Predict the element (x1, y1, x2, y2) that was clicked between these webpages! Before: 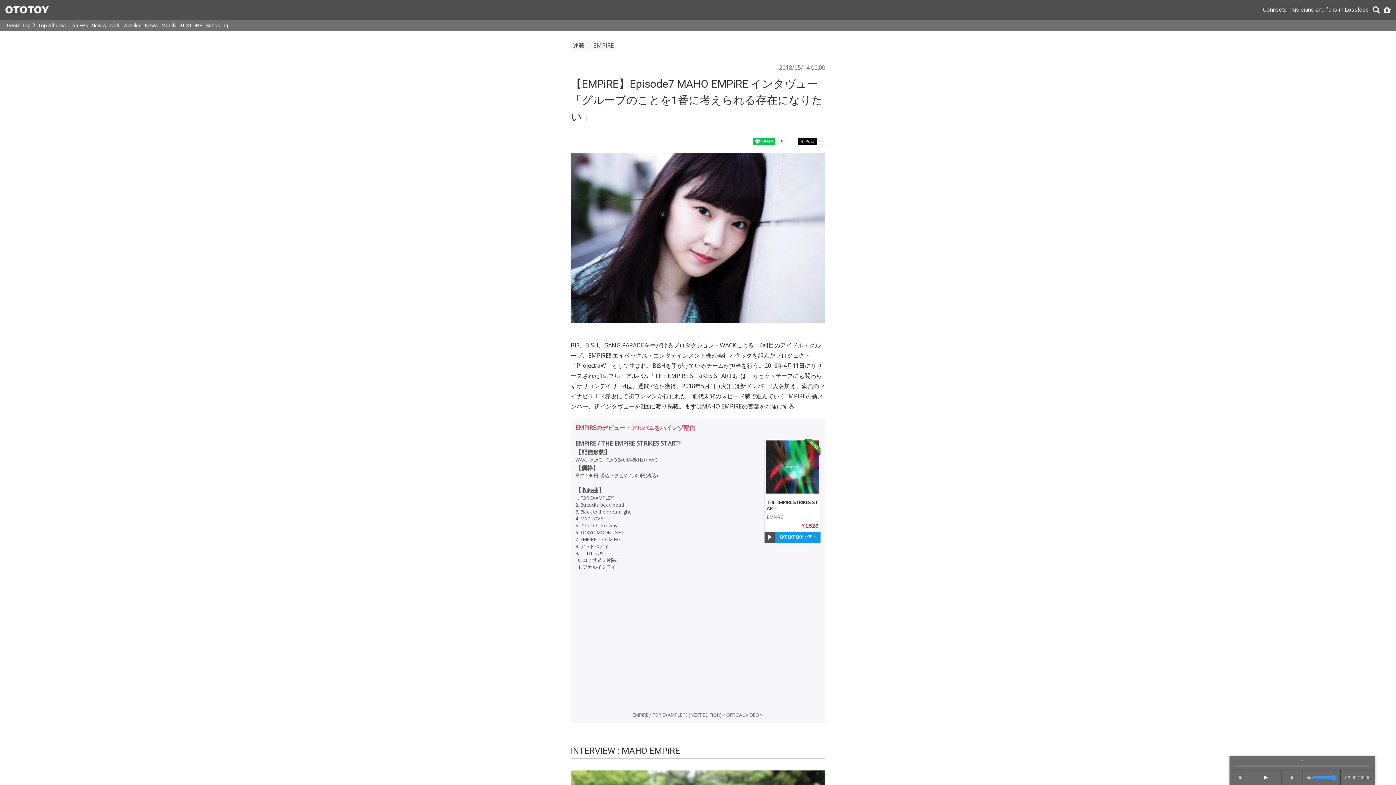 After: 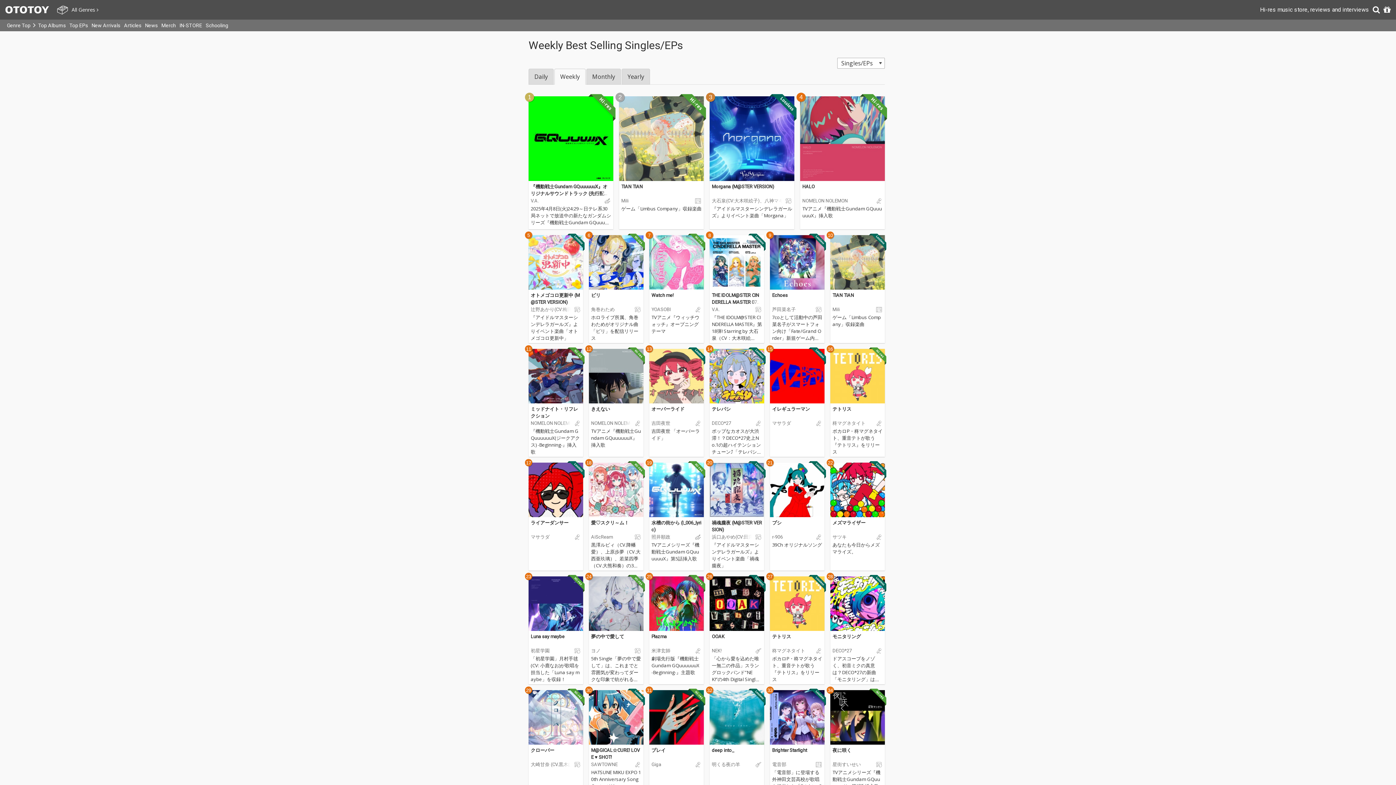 Action: bbox: (67, 19, 89, 31) label: Top EPs